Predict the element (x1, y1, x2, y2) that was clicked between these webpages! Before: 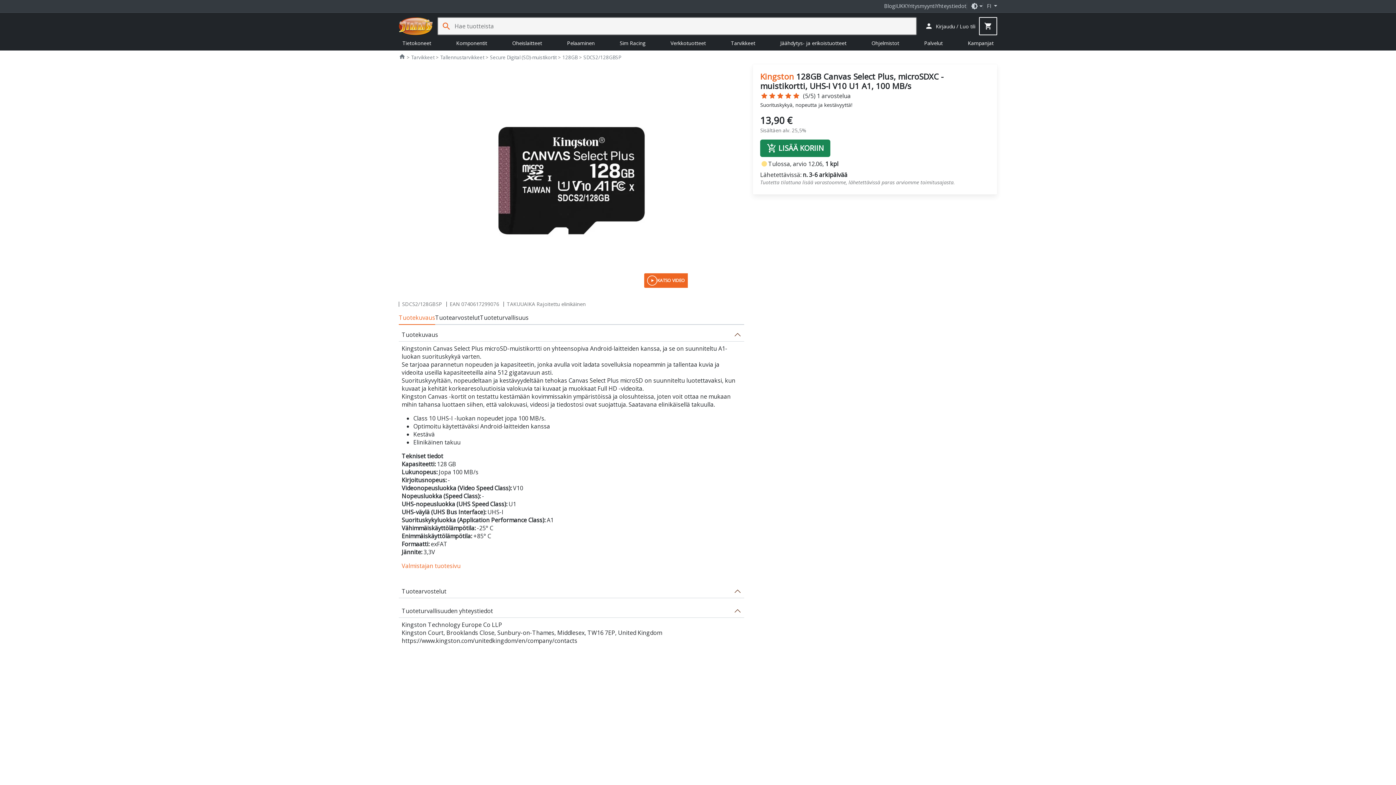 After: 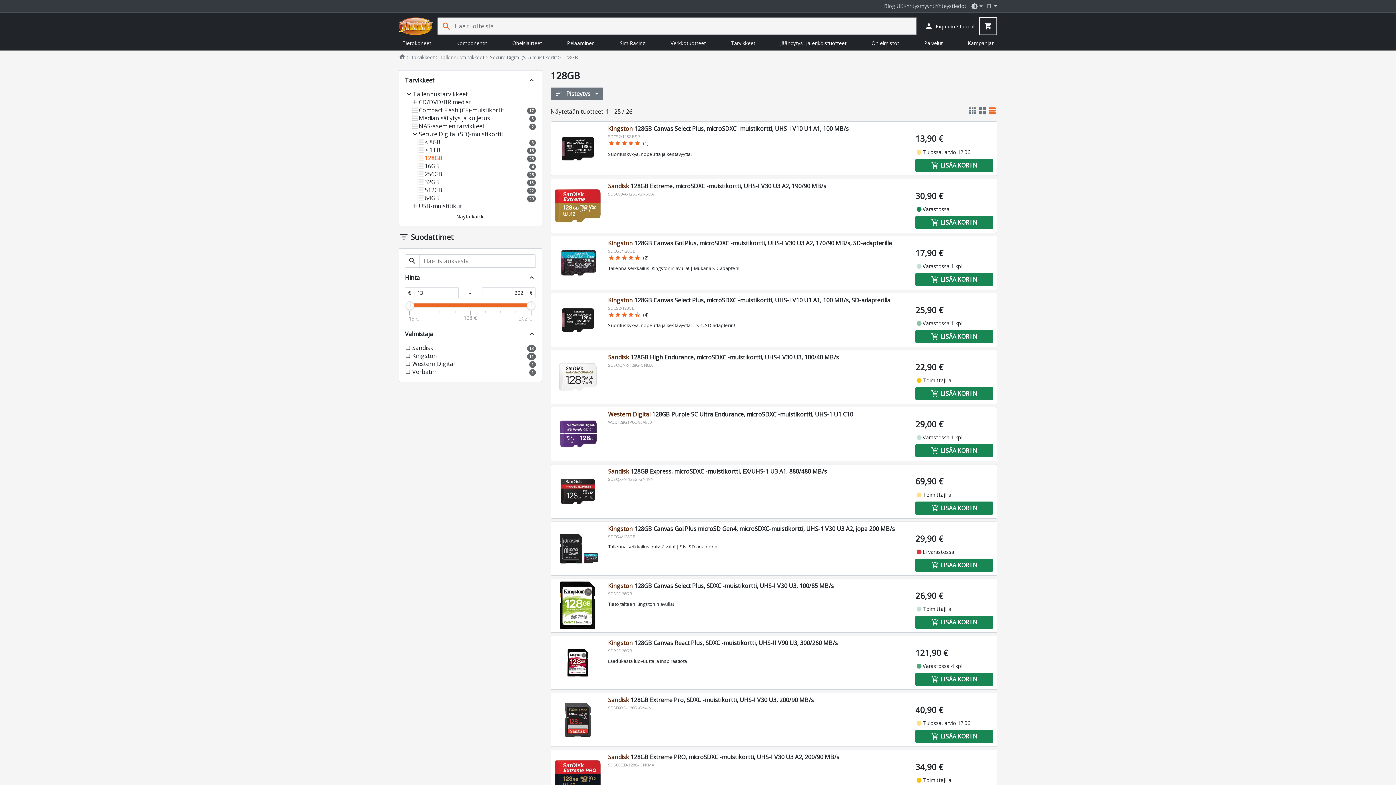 Action: label: 128GB bbox: (562, 54, 577, 60)